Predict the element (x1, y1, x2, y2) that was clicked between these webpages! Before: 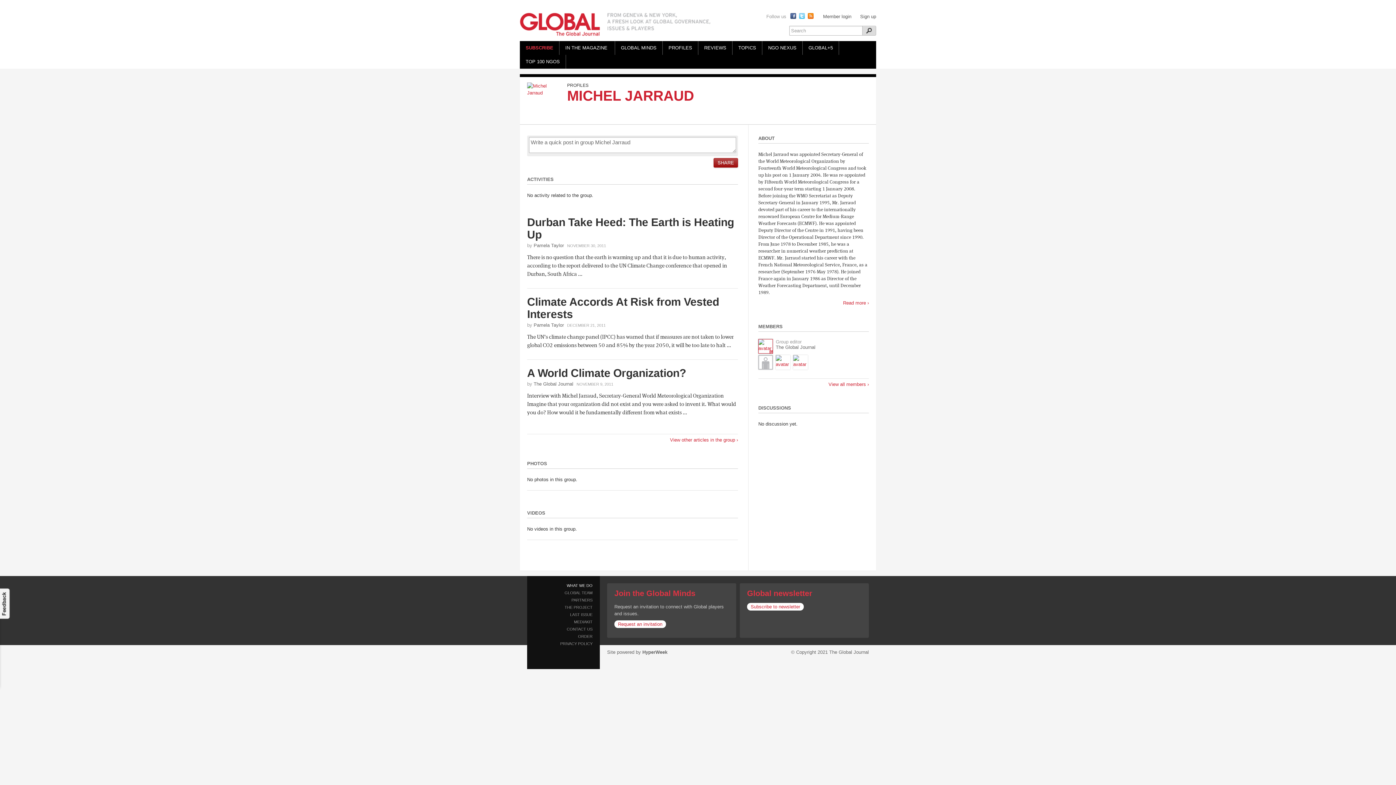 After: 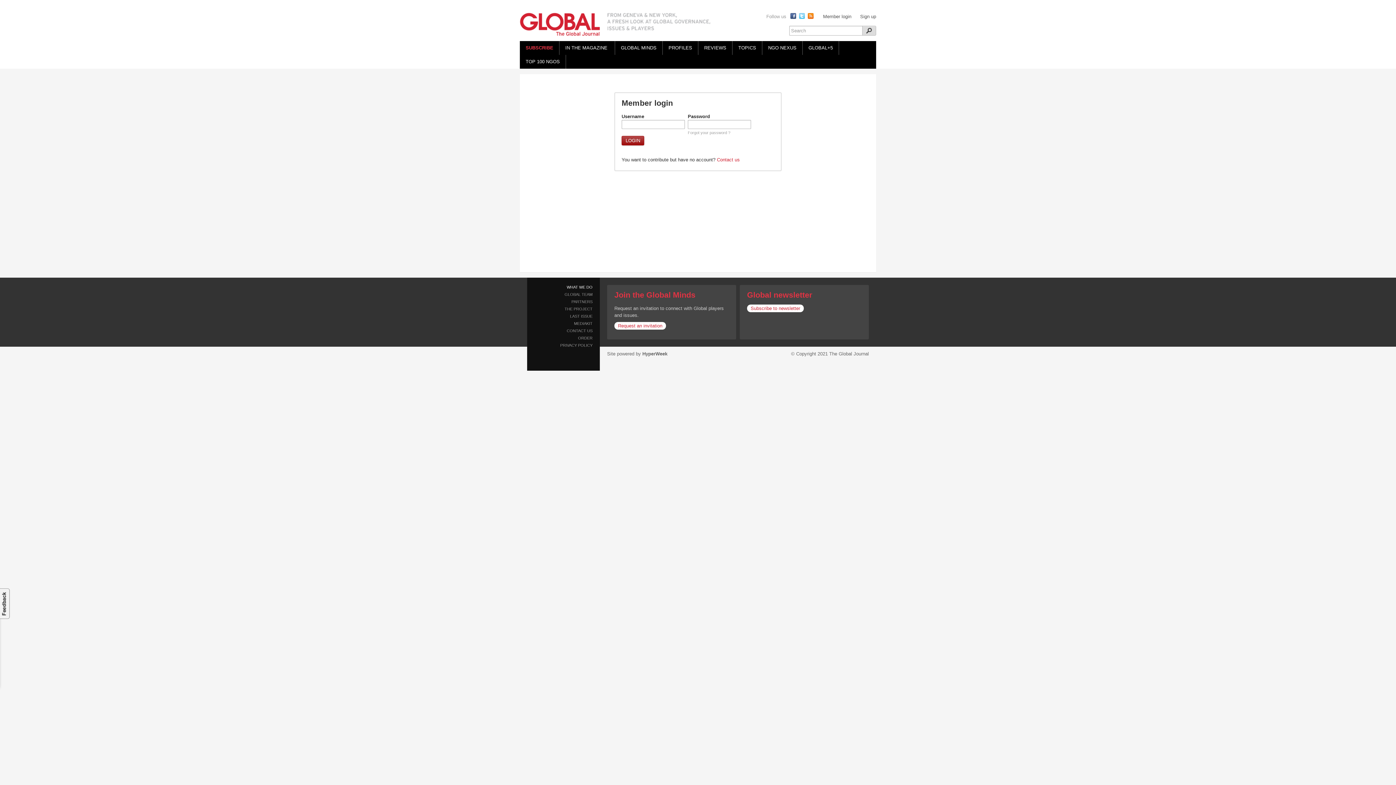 Action: label: Member login bbox: (816, 13, 851, 19)